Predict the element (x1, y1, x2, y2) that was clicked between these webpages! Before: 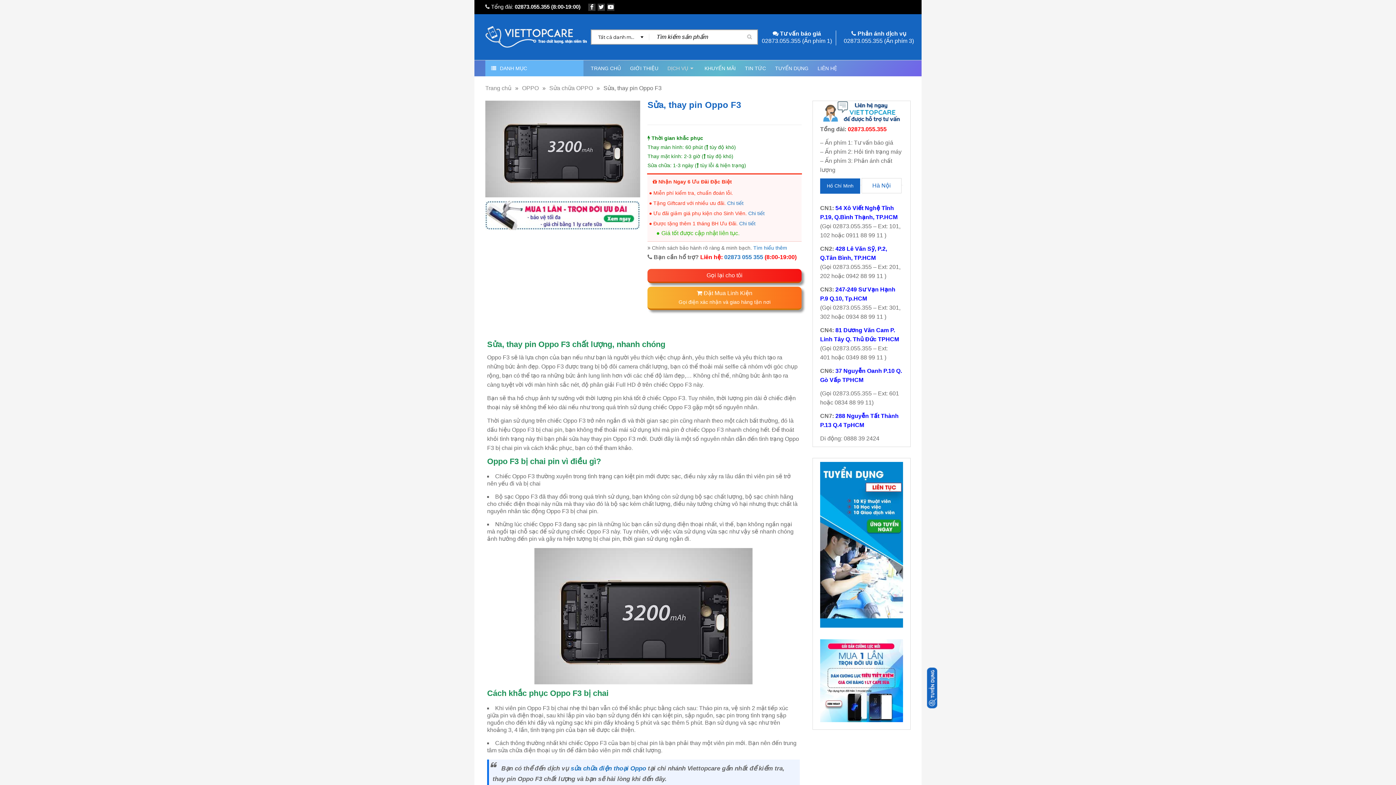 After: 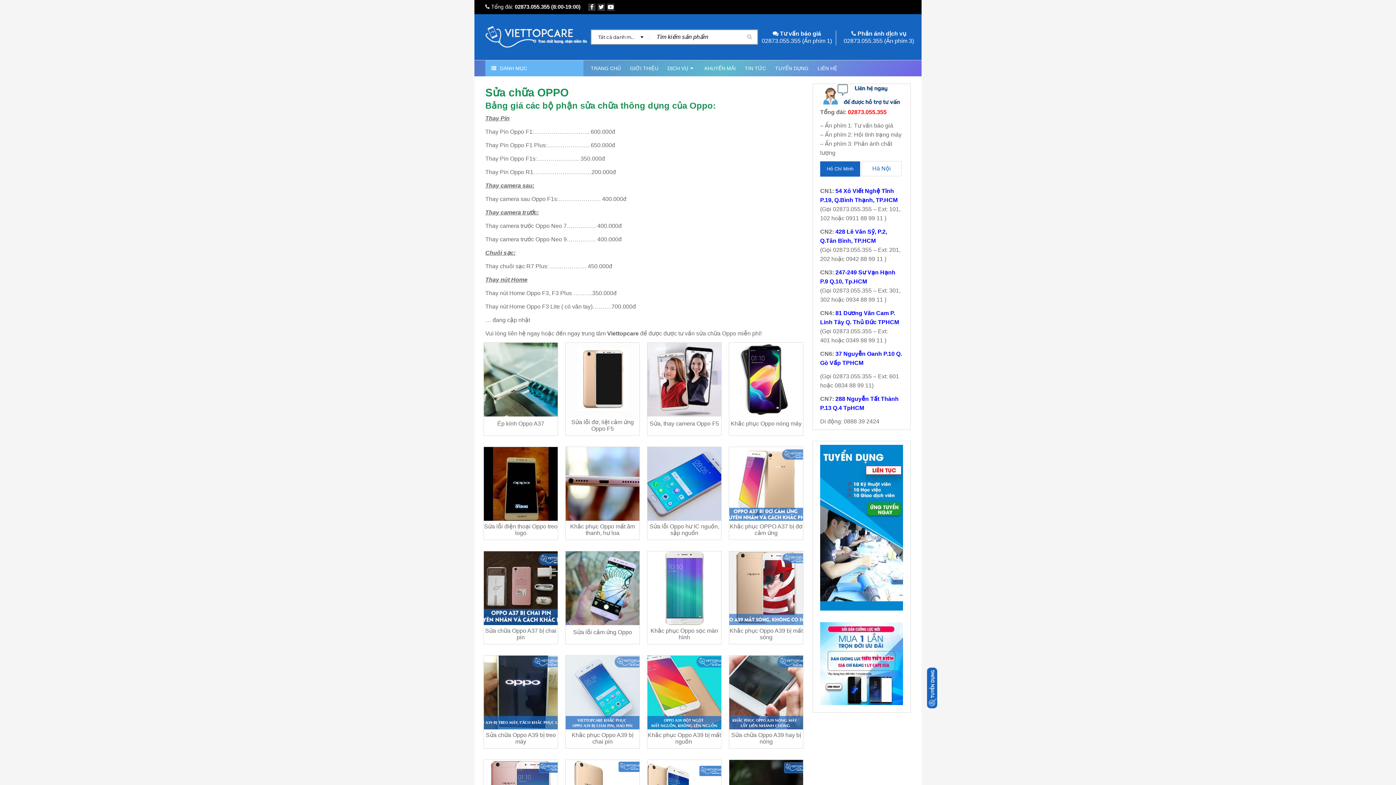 Action: bbox: (549, 85, 593, 91) label: Sửa chữa OPPO